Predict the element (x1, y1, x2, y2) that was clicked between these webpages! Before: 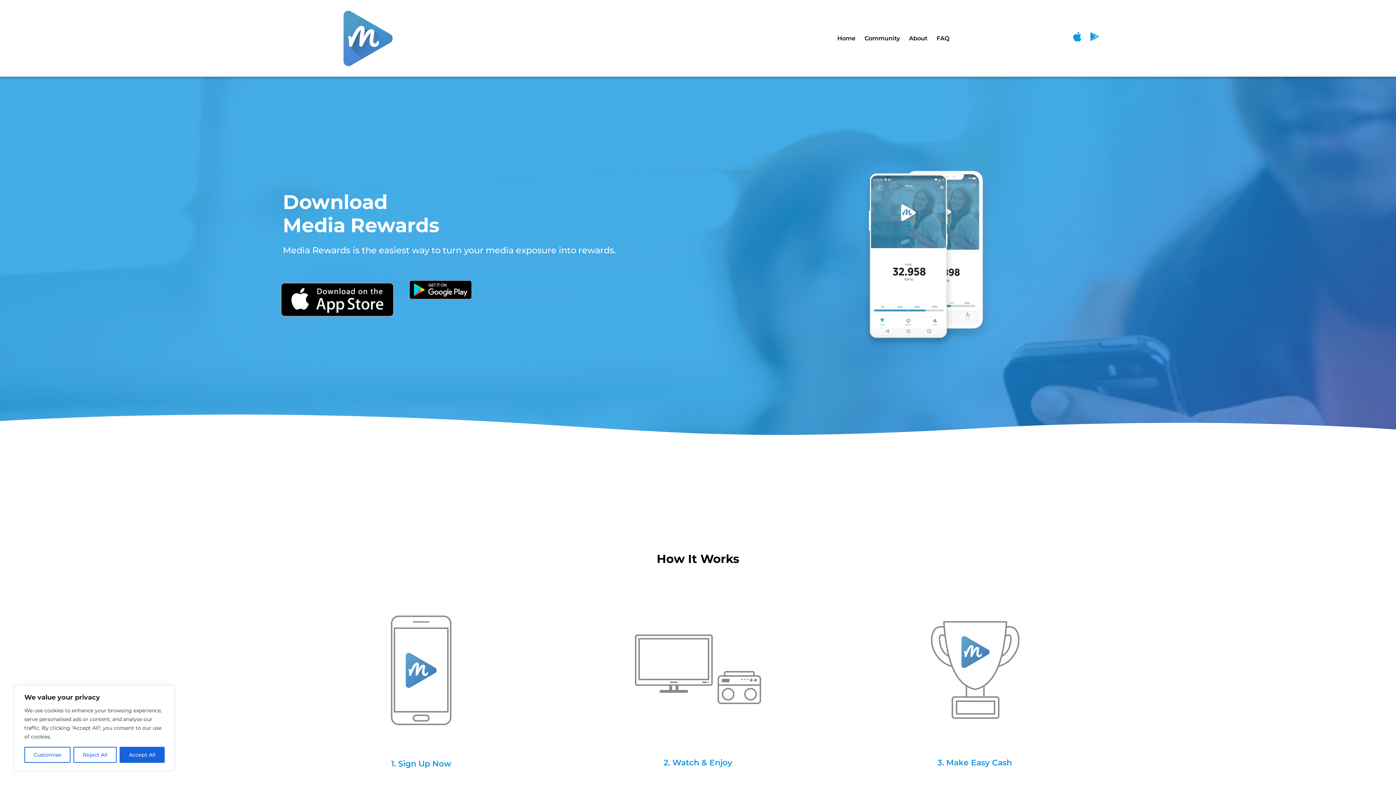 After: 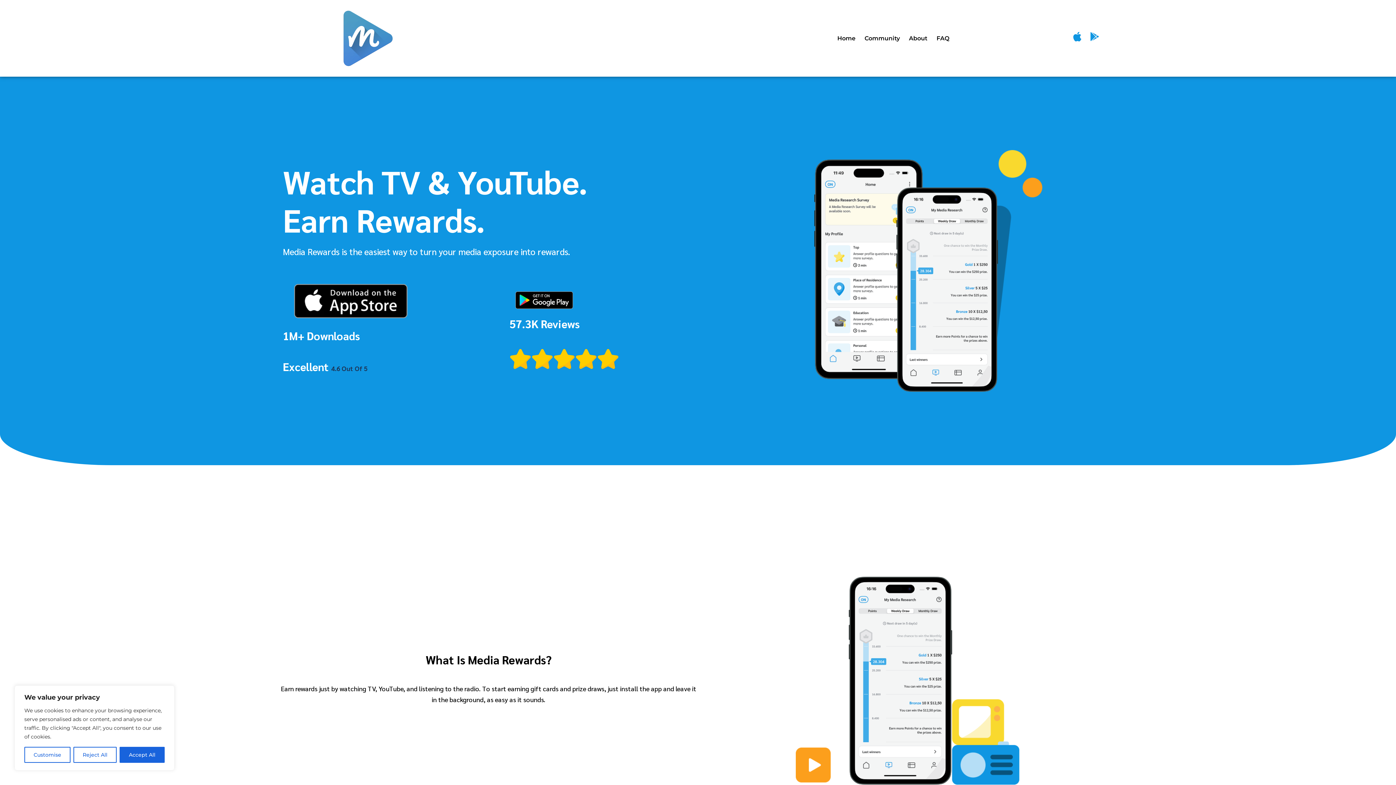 Action: bbox: (837, 28, 855, 48) label: Home